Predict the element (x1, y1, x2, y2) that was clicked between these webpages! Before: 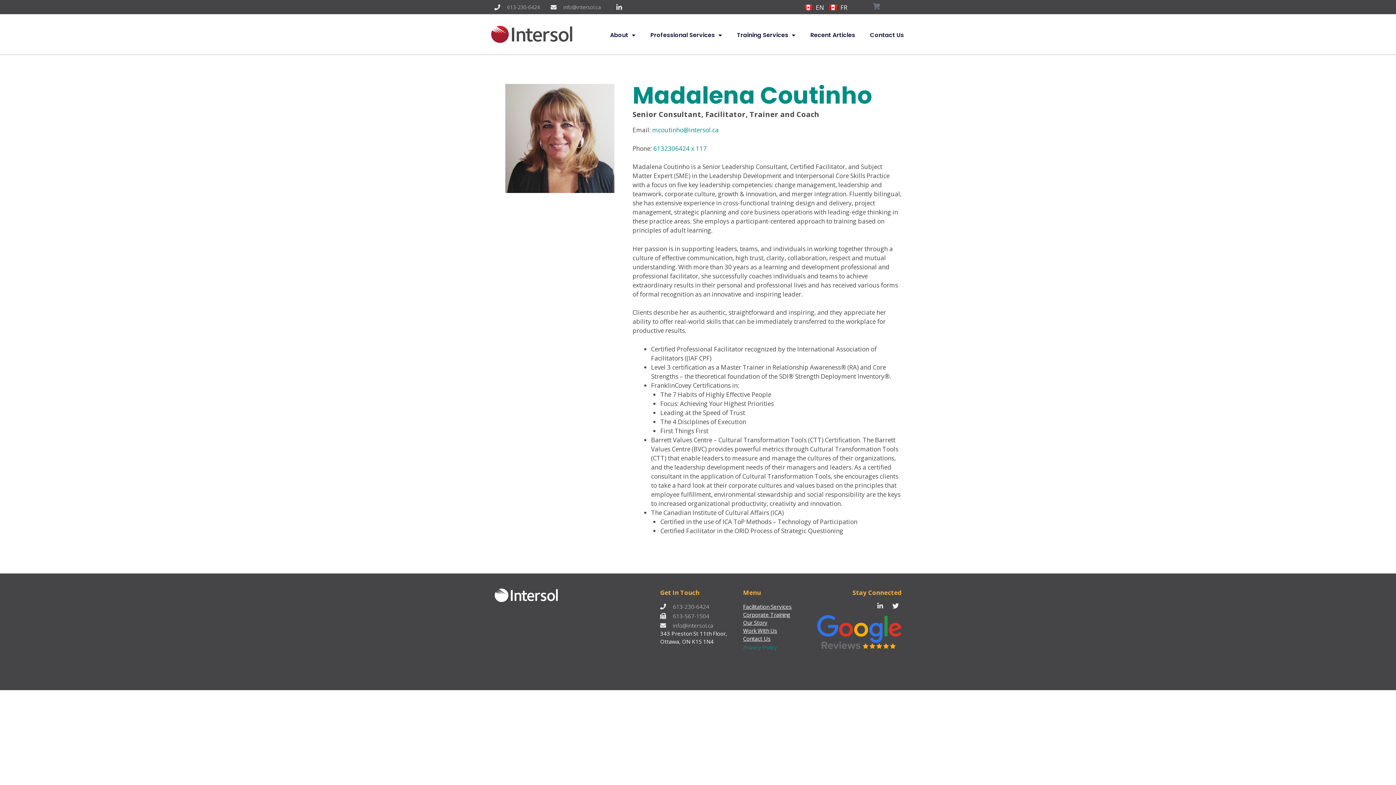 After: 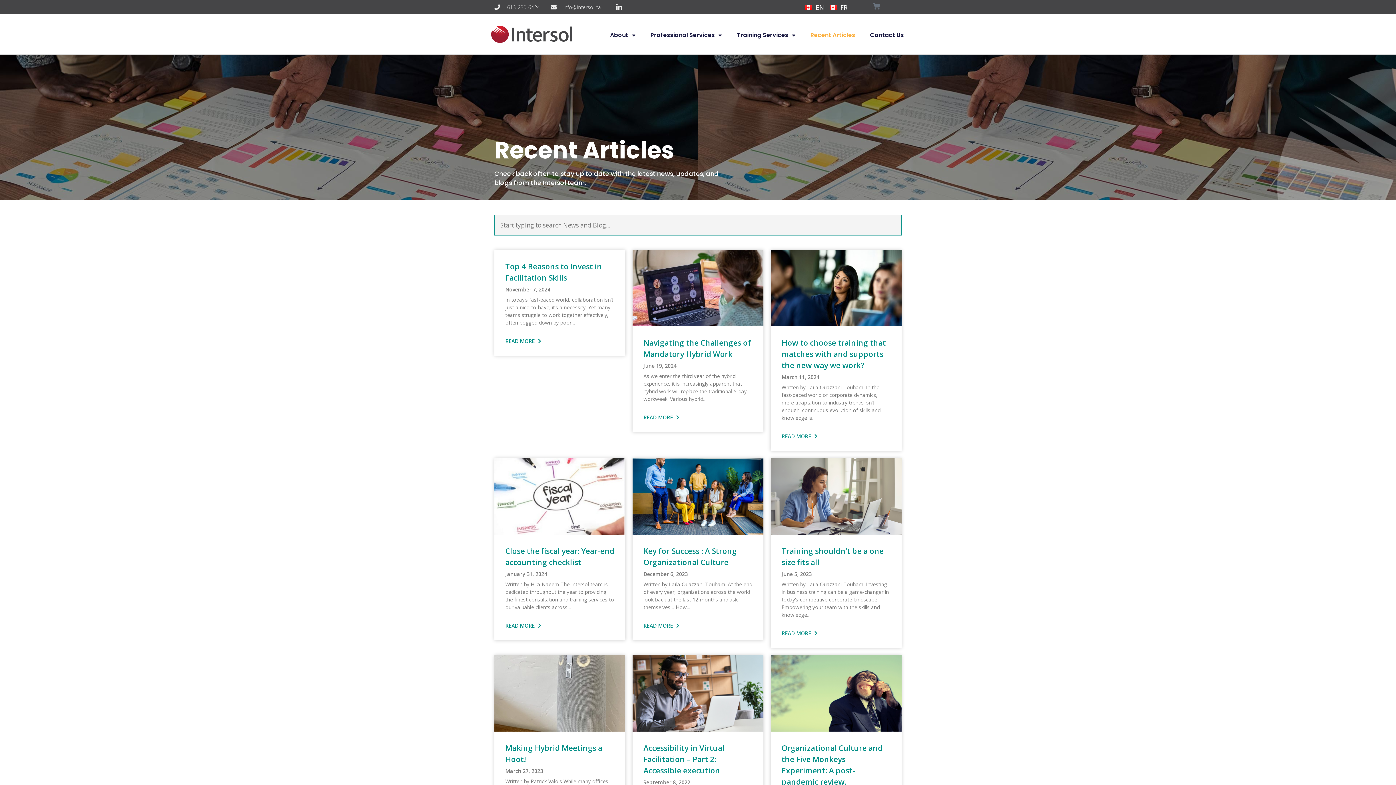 Action: label: Recent Articles bbox: (810, 26, 855, 43)